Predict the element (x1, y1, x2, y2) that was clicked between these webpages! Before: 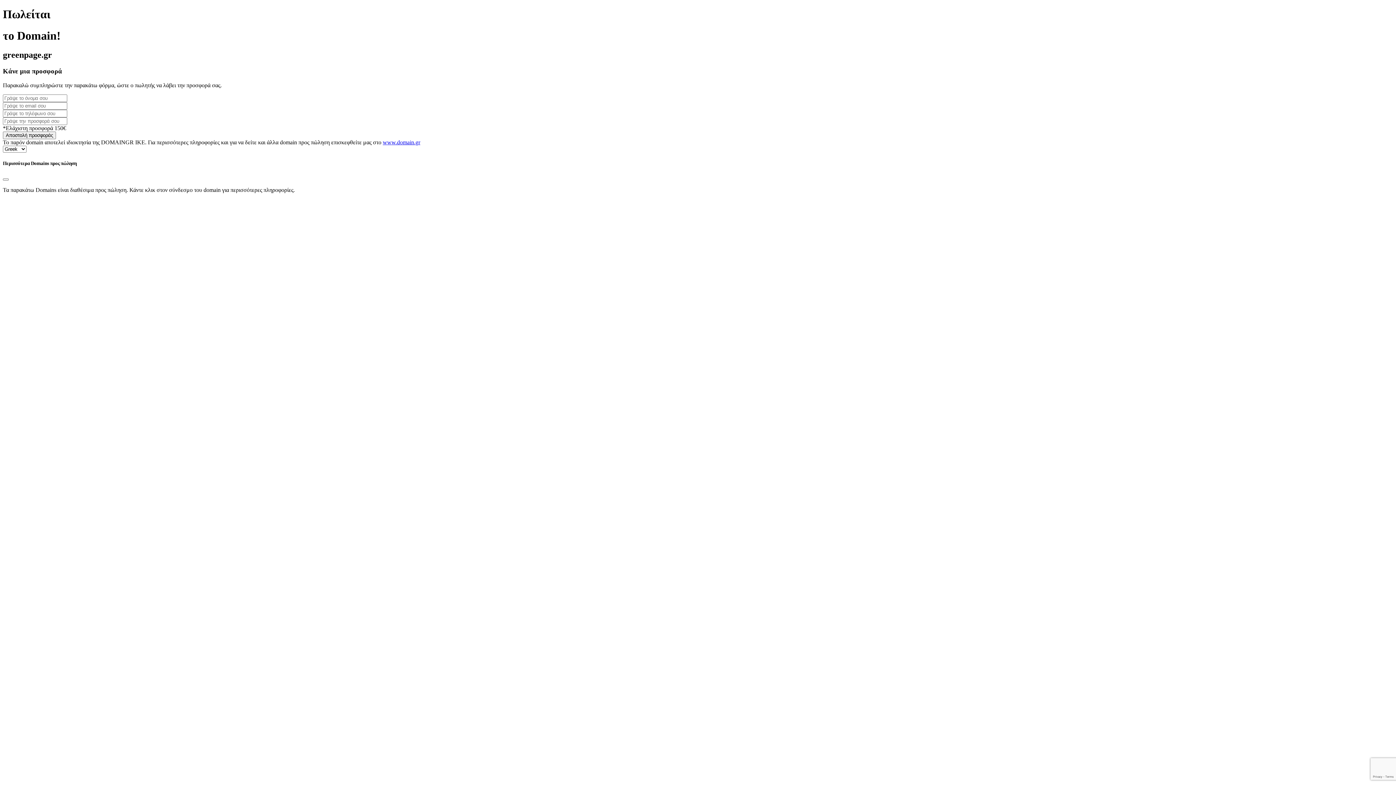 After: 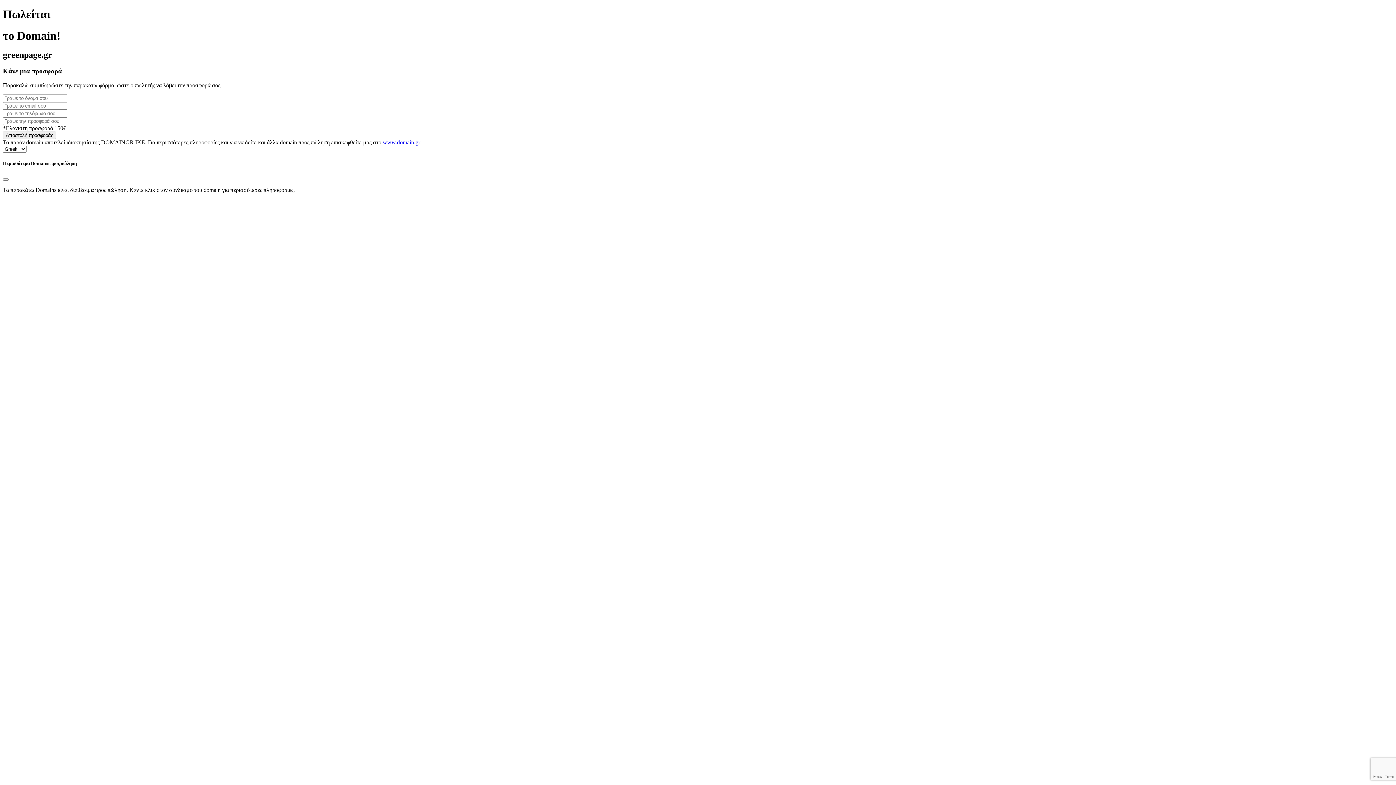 Action: bbox: (382, 139, 420, 145) label: www.domain.gr